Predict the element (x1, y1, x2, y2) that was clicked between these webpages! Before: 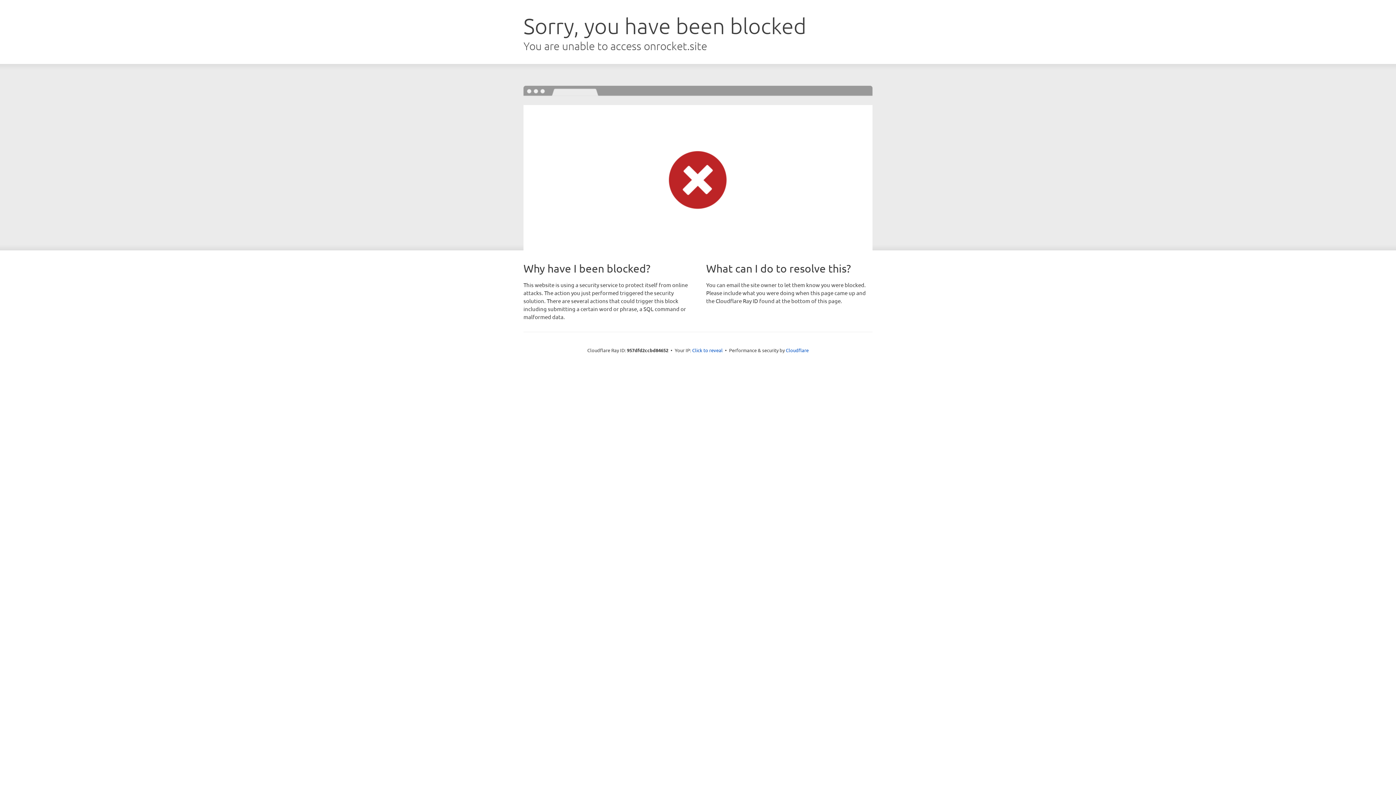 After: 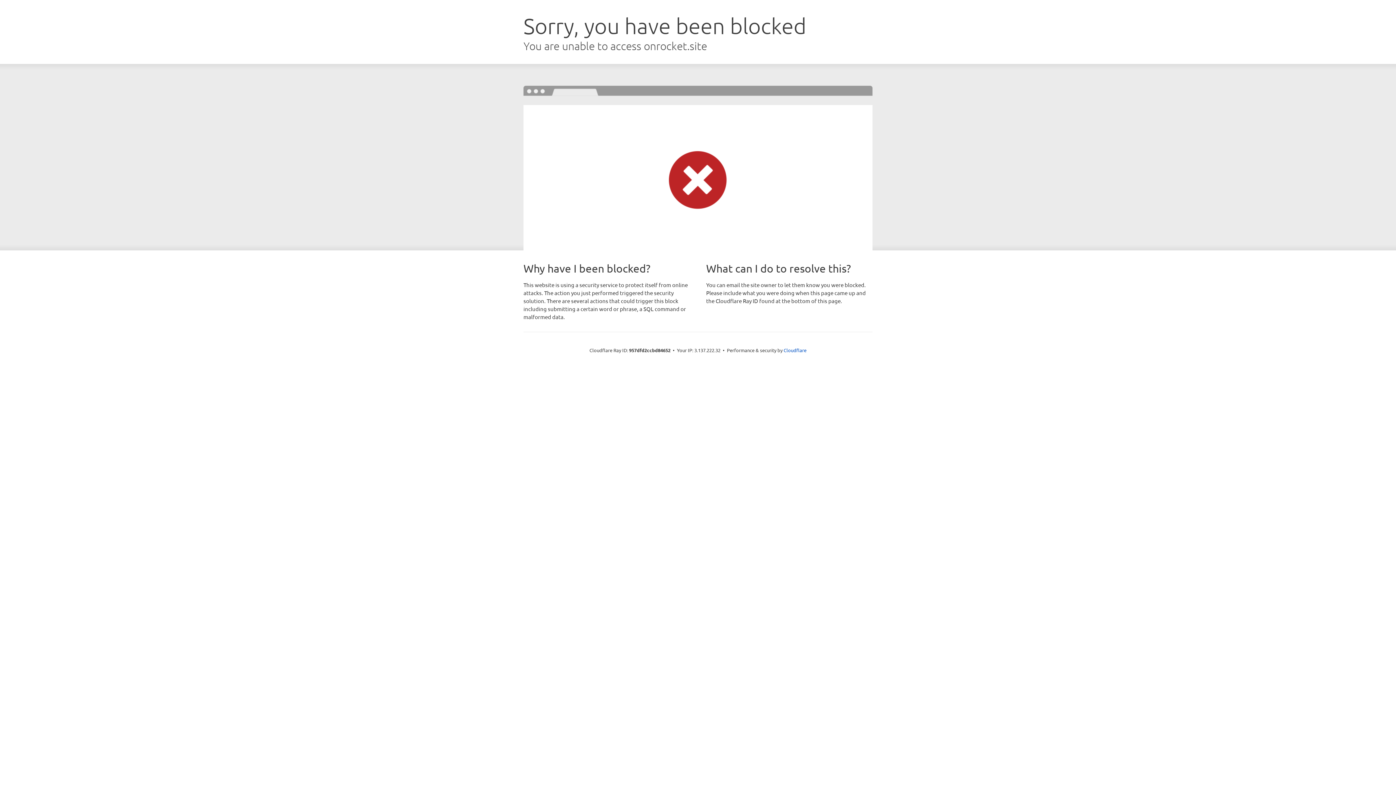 Action: label: Click to reveal bbox: (692, 346, 722, 353)